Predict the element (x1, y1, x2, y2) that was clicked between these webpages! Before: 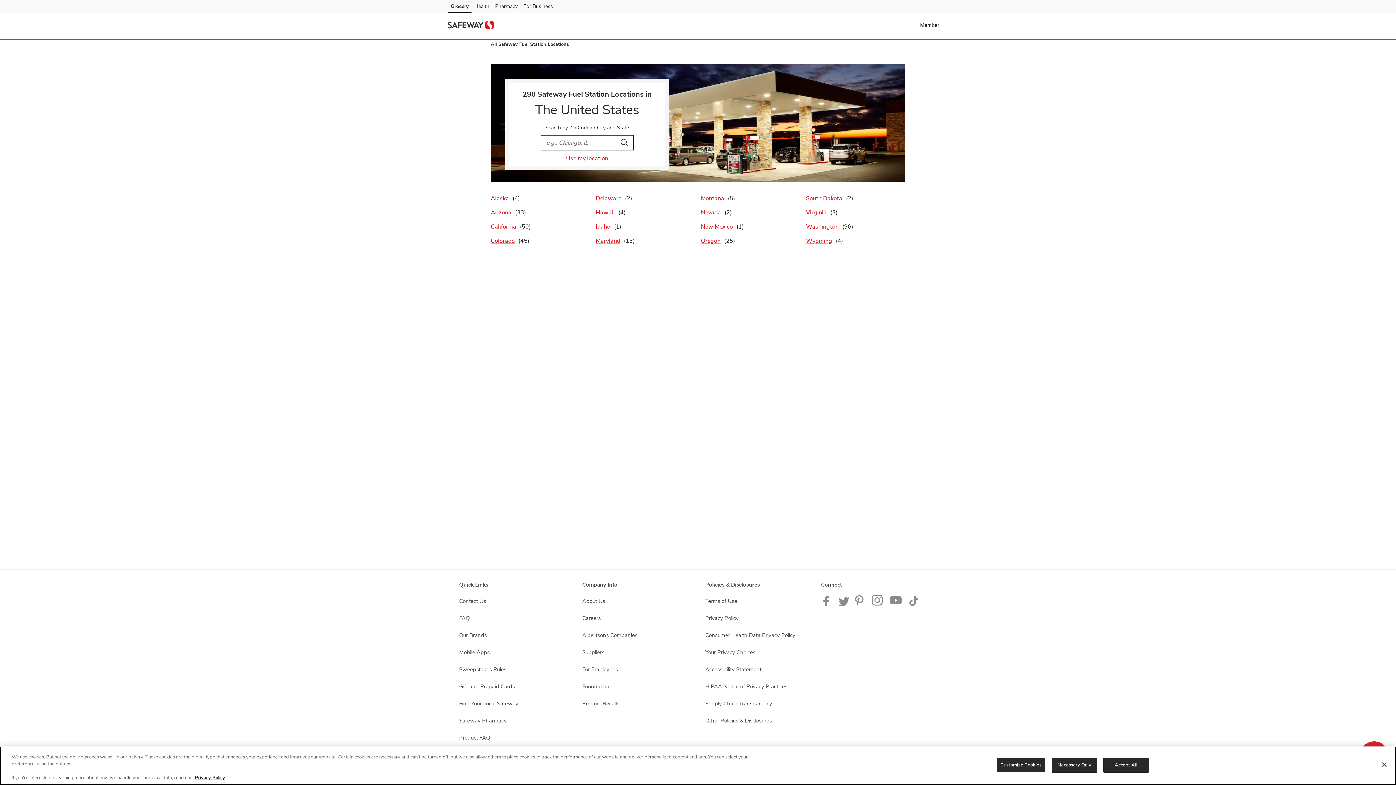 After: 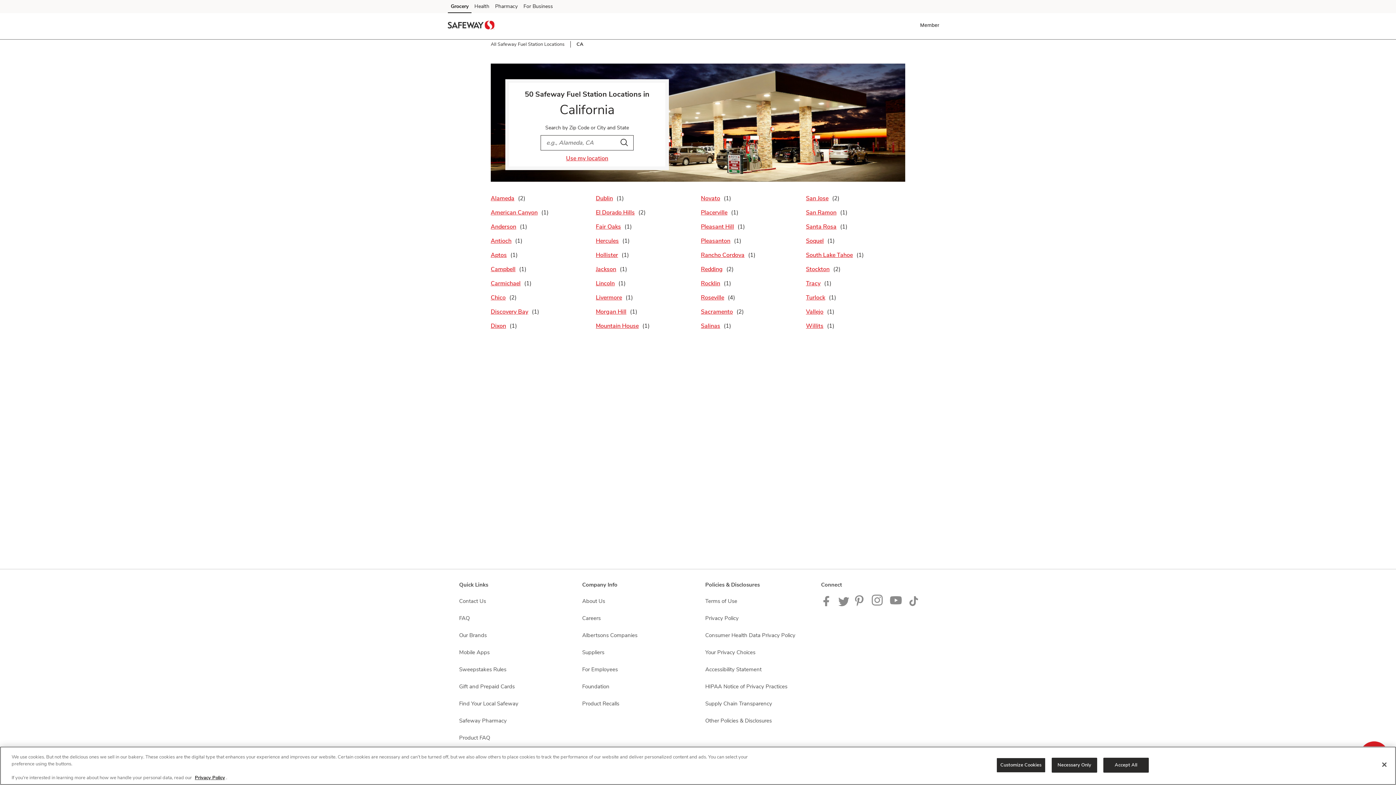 Action: label: California bbox: (490, 222, 530, 231)